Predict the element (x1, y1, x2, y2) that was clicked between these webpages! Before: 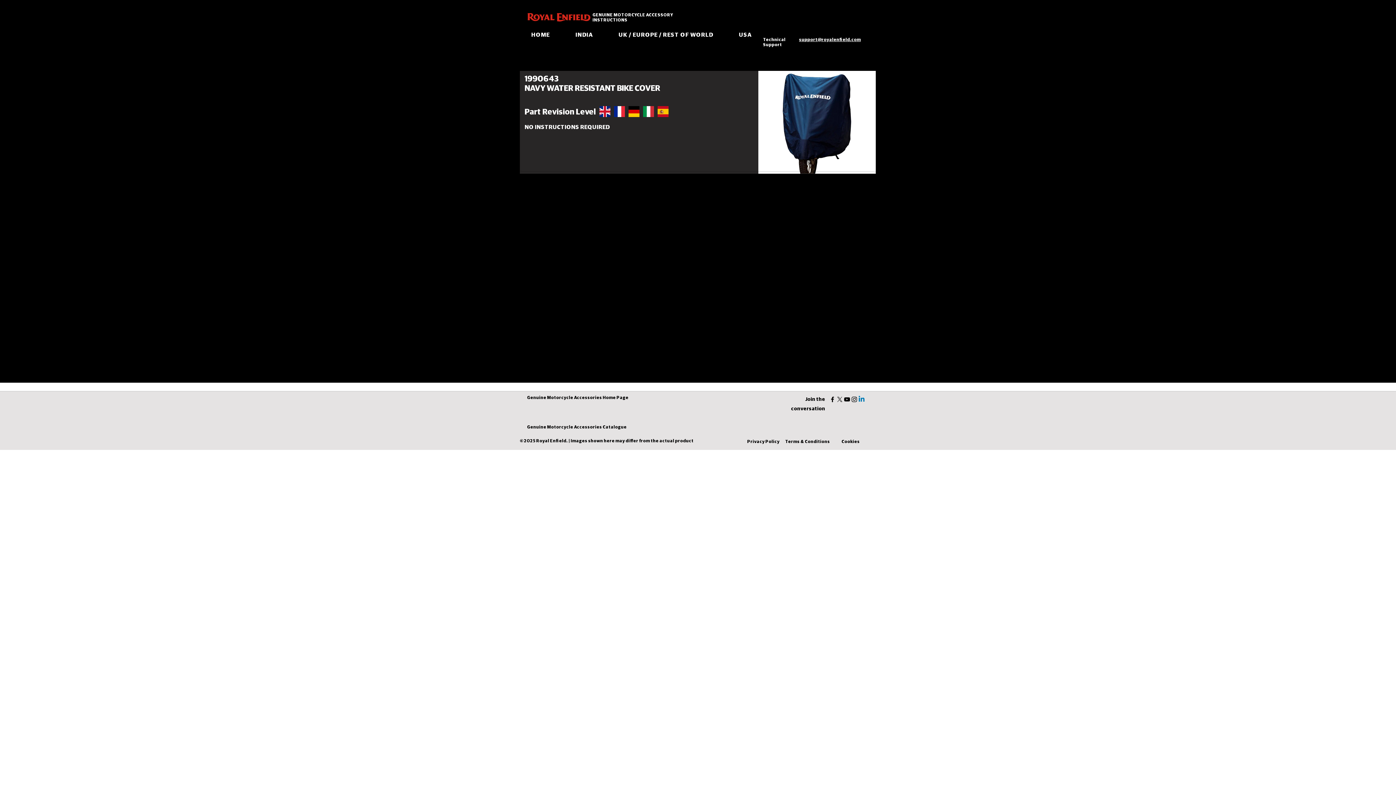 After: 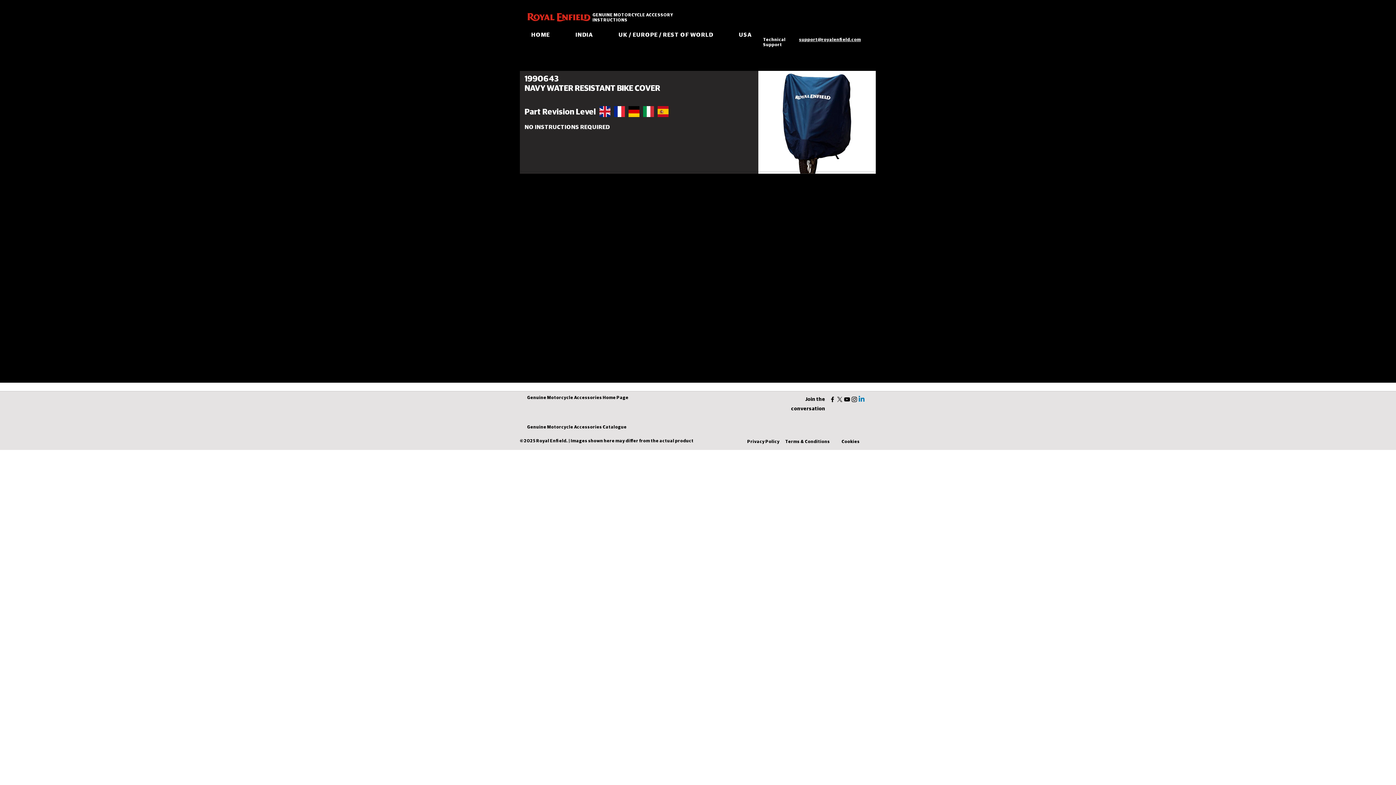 Action: bbox: (524, 134, 581, 150)